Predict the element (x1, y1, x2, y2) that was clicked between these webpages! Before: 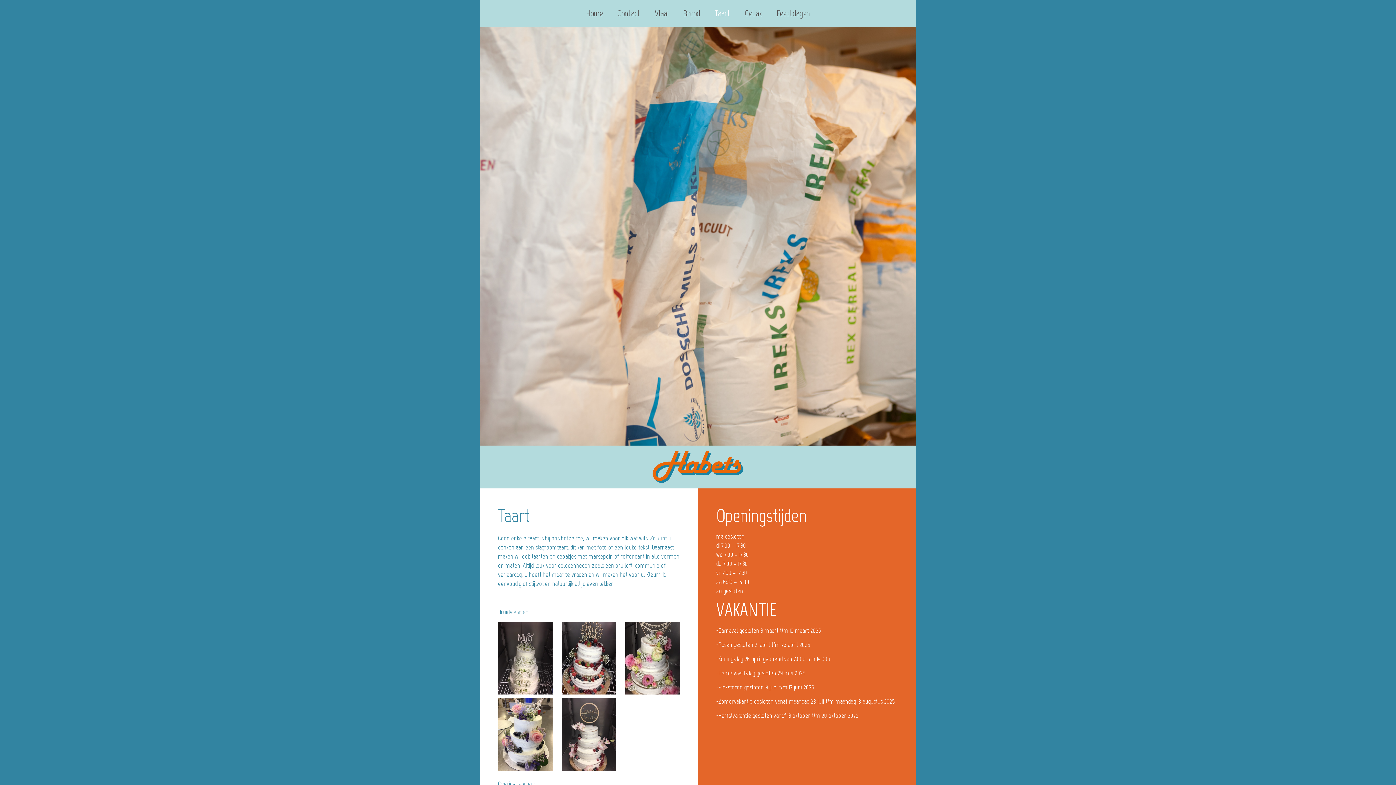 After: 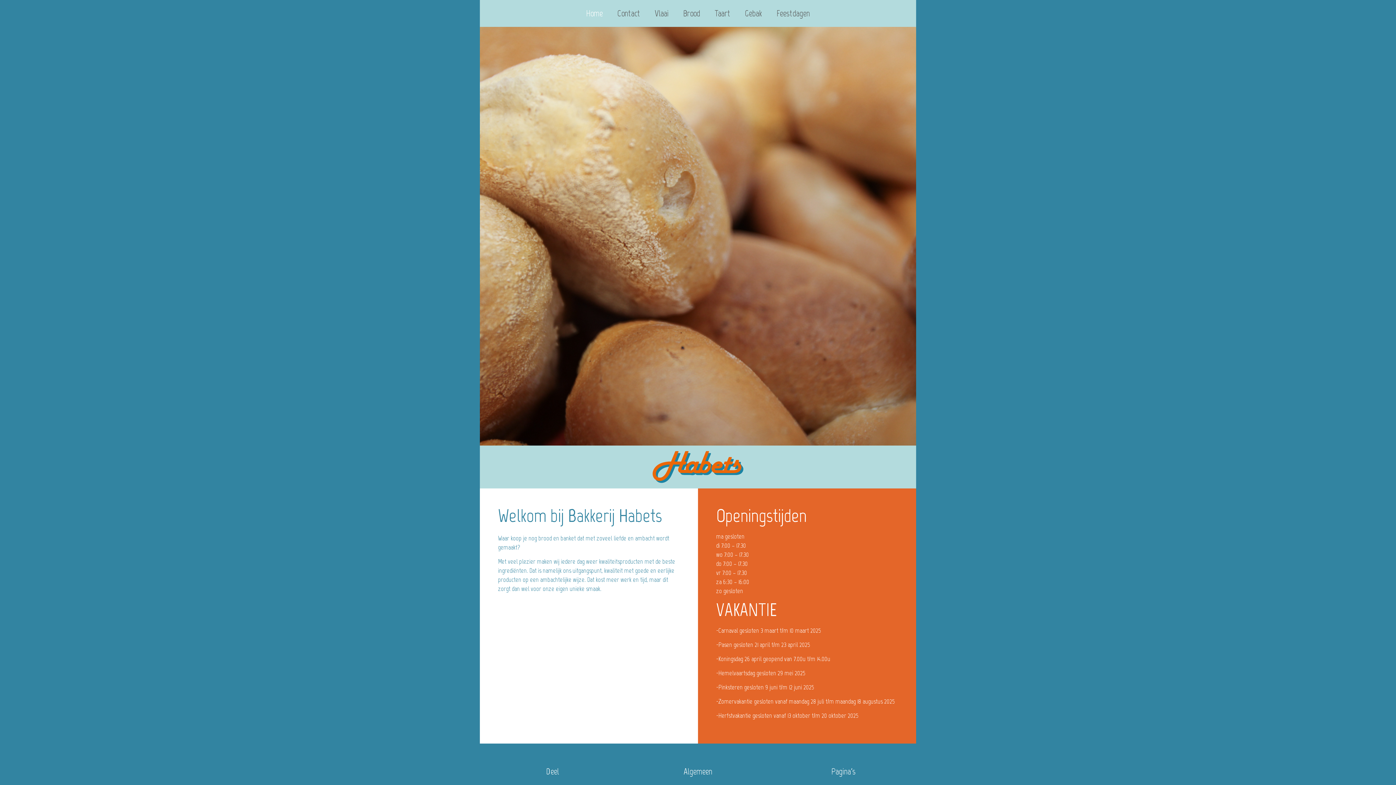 Action: label: Home bbox: (578, 0, 610, 26)